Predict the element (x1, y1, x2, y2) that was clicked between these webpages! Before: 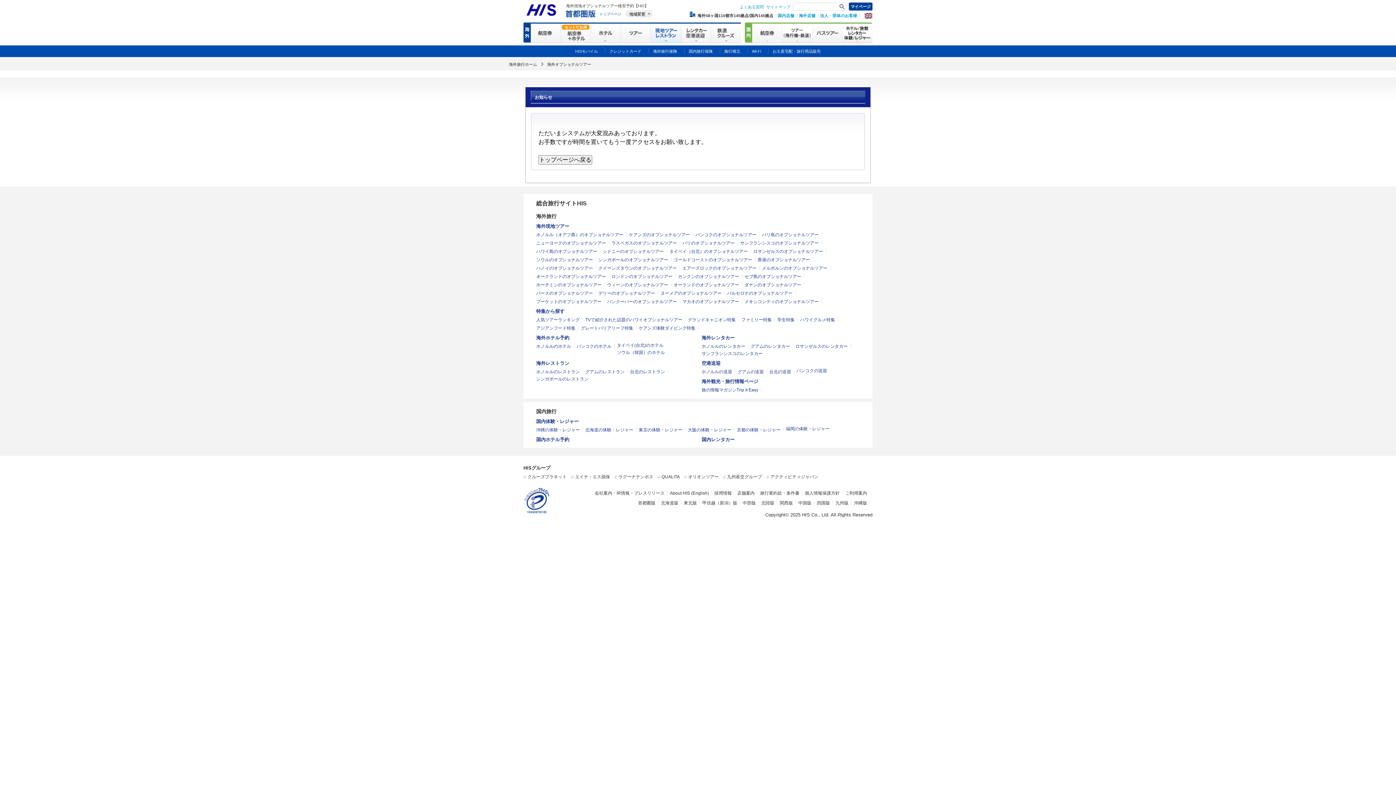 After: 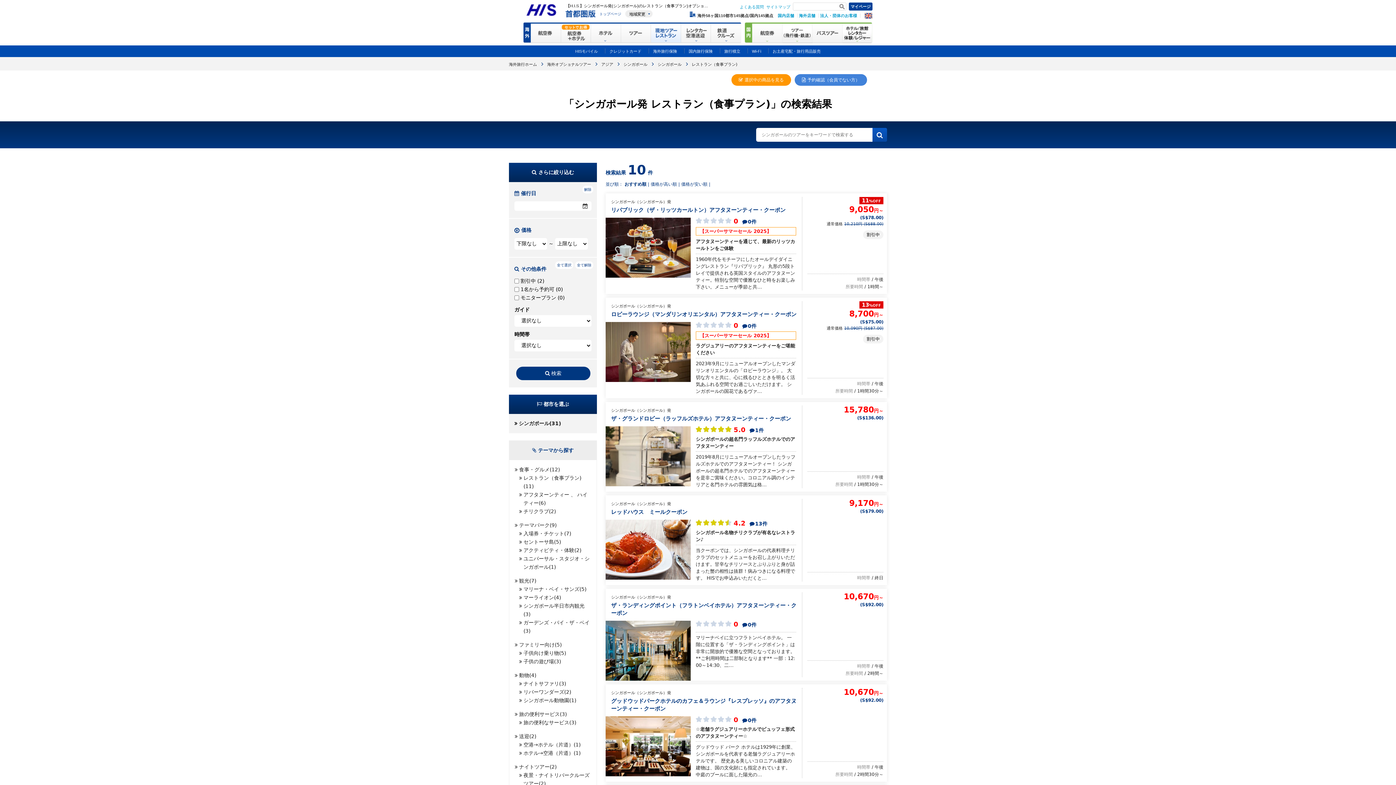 Action: label: シンガポールのレストラン bbox: (536, 376, 588, 381)